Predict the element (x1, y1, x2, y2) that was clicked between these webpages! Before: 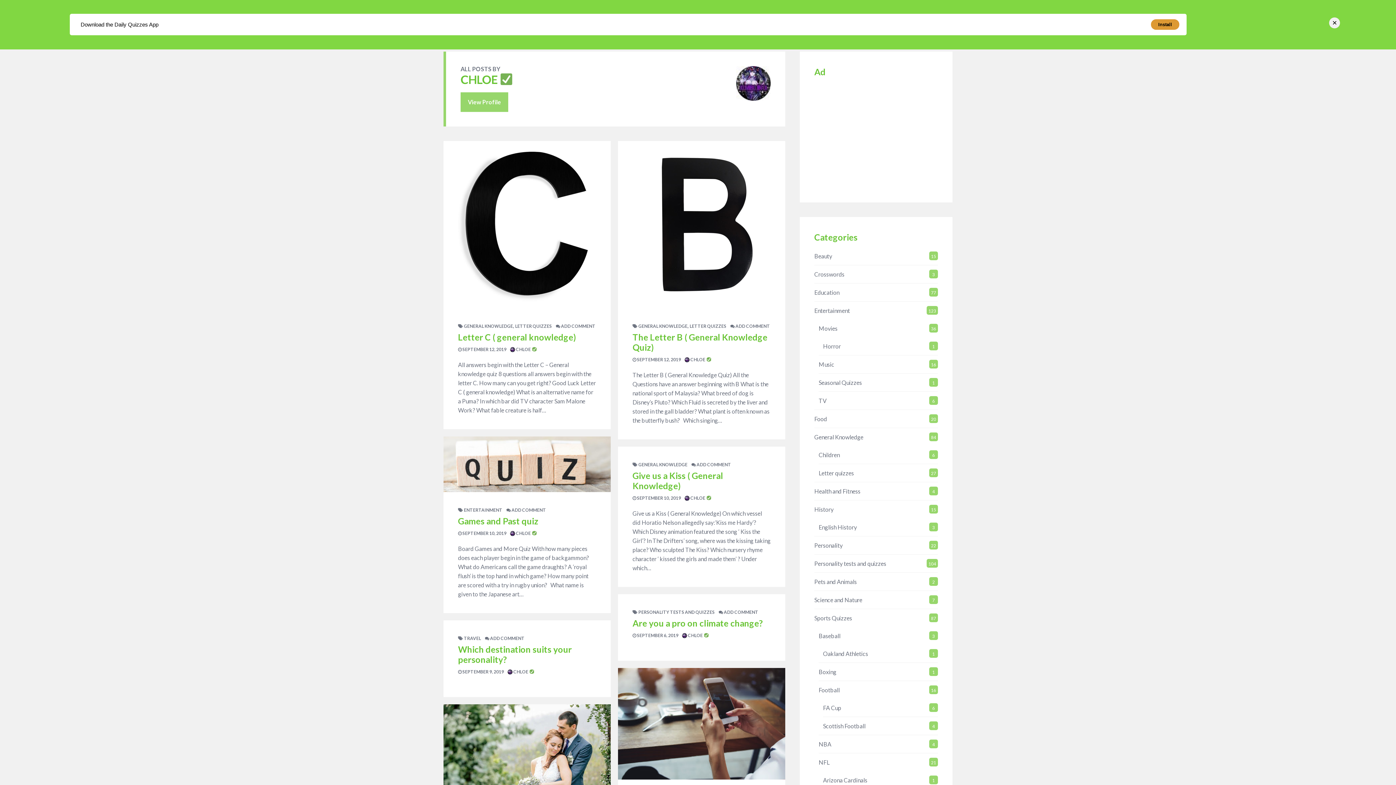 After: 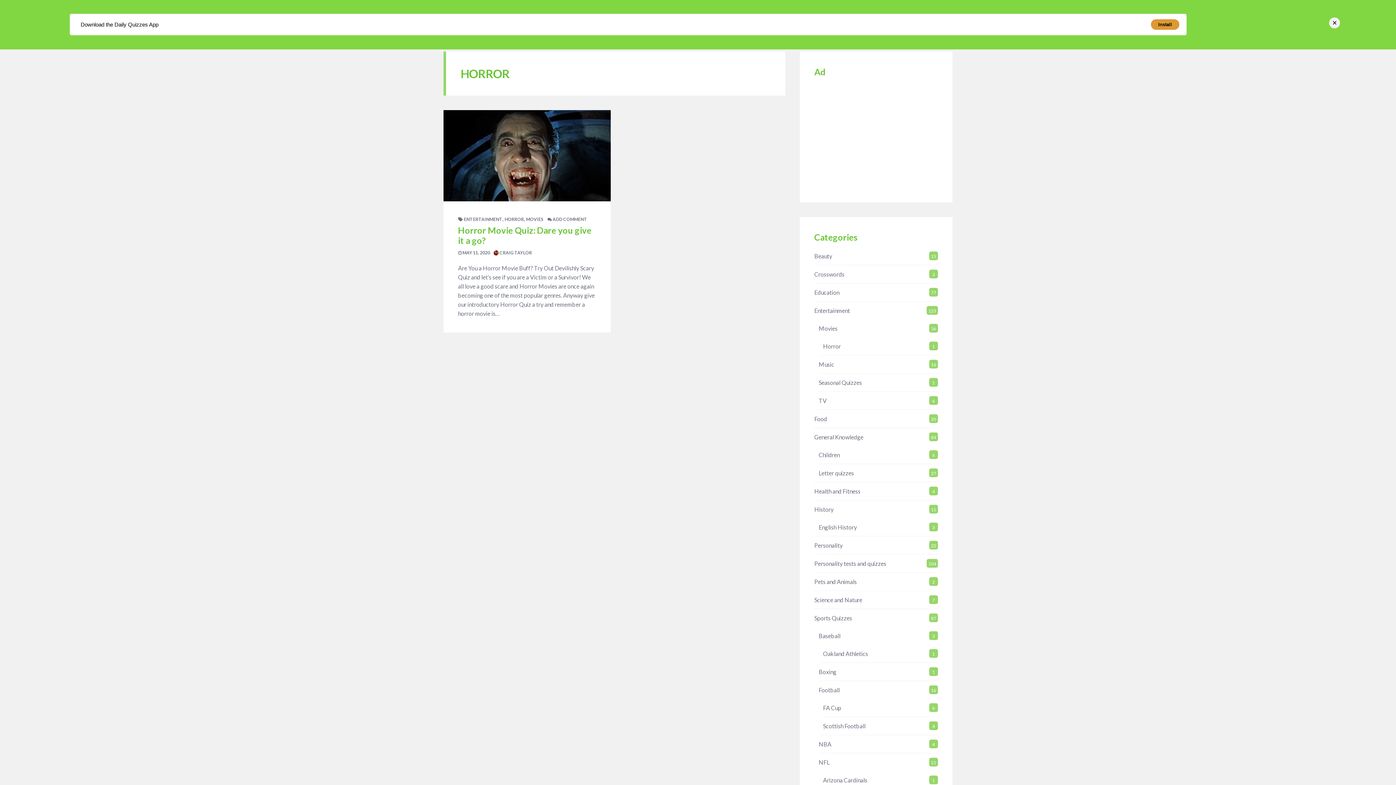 Action: label: Horror bbox: (823, 342, 841, 349)